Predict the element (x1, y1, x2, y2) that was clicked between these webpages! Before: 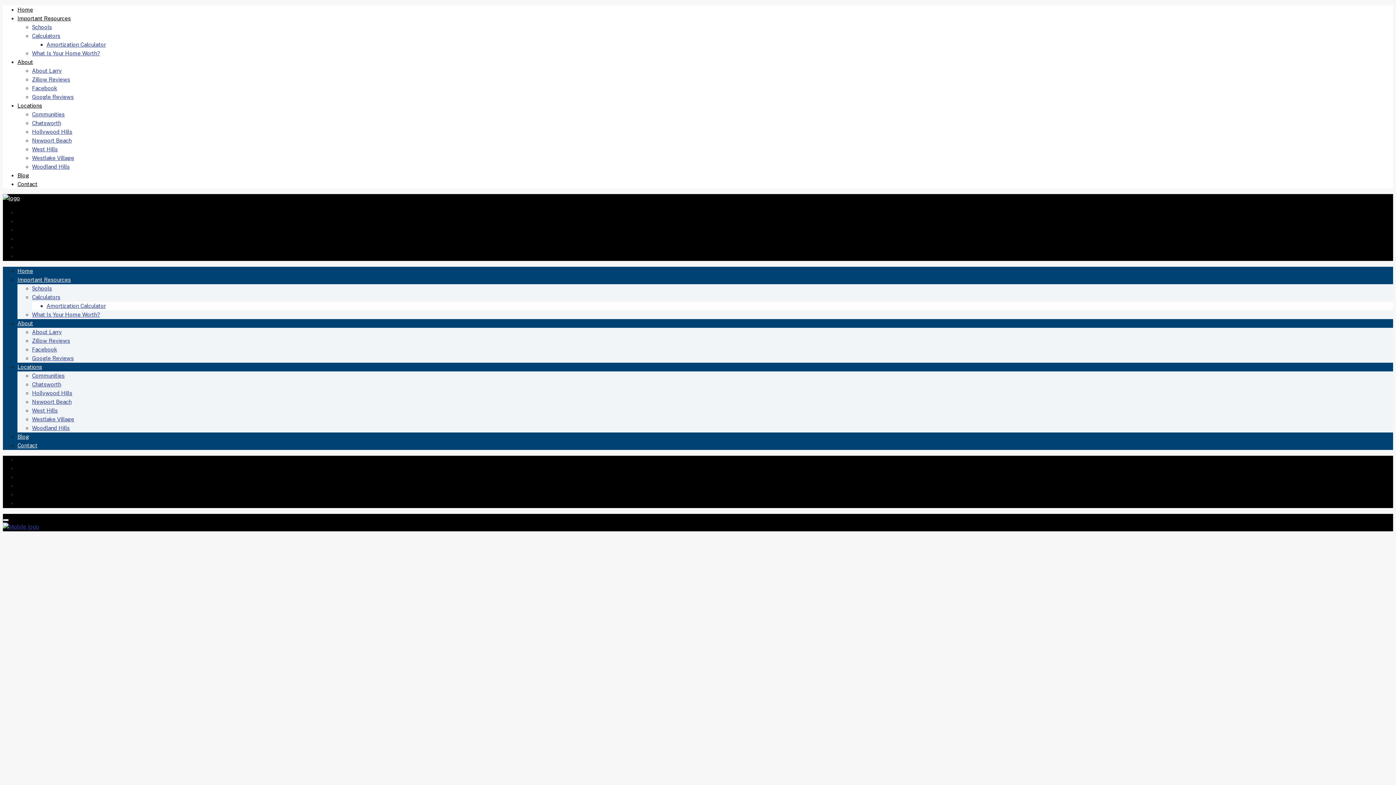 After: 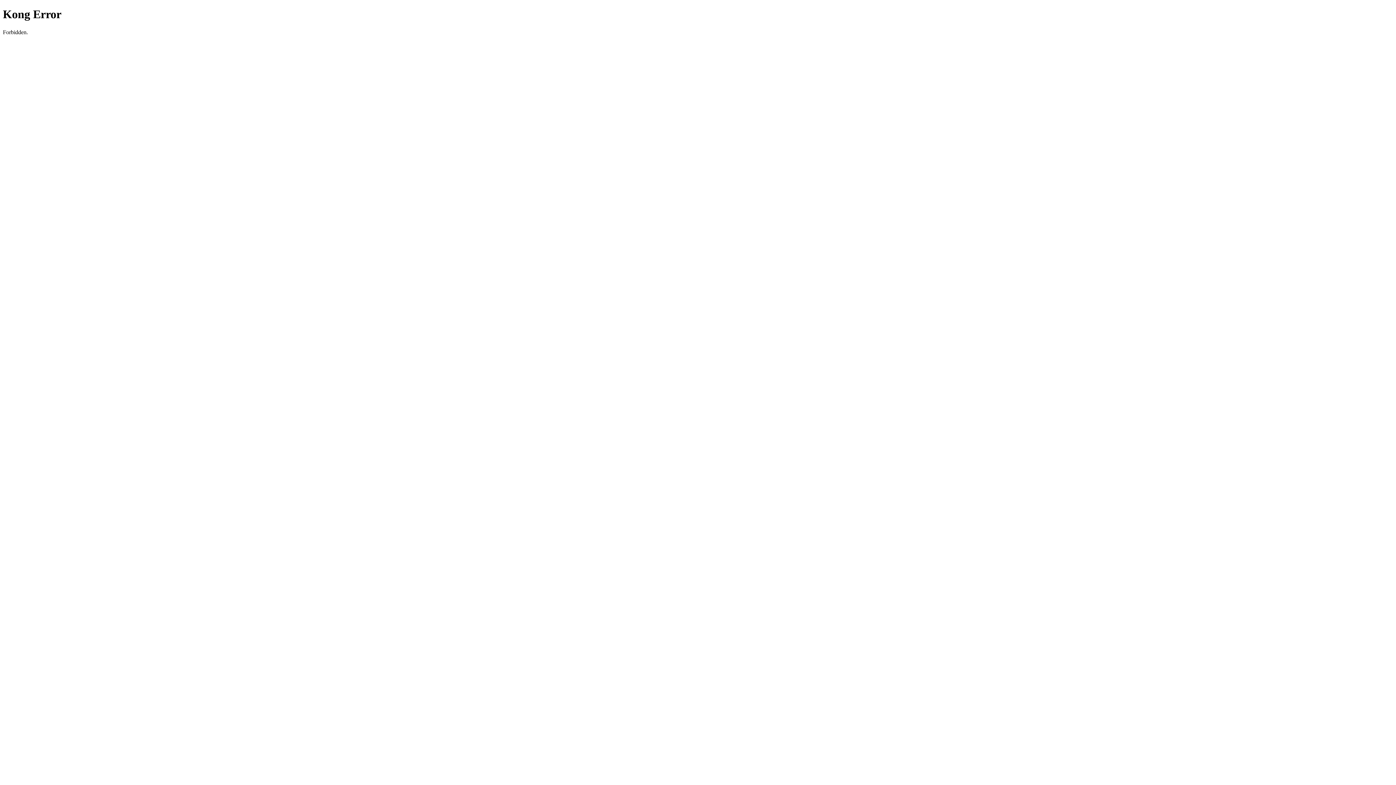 Action: bbox: (32, 407, 57, 414) label: West Hills